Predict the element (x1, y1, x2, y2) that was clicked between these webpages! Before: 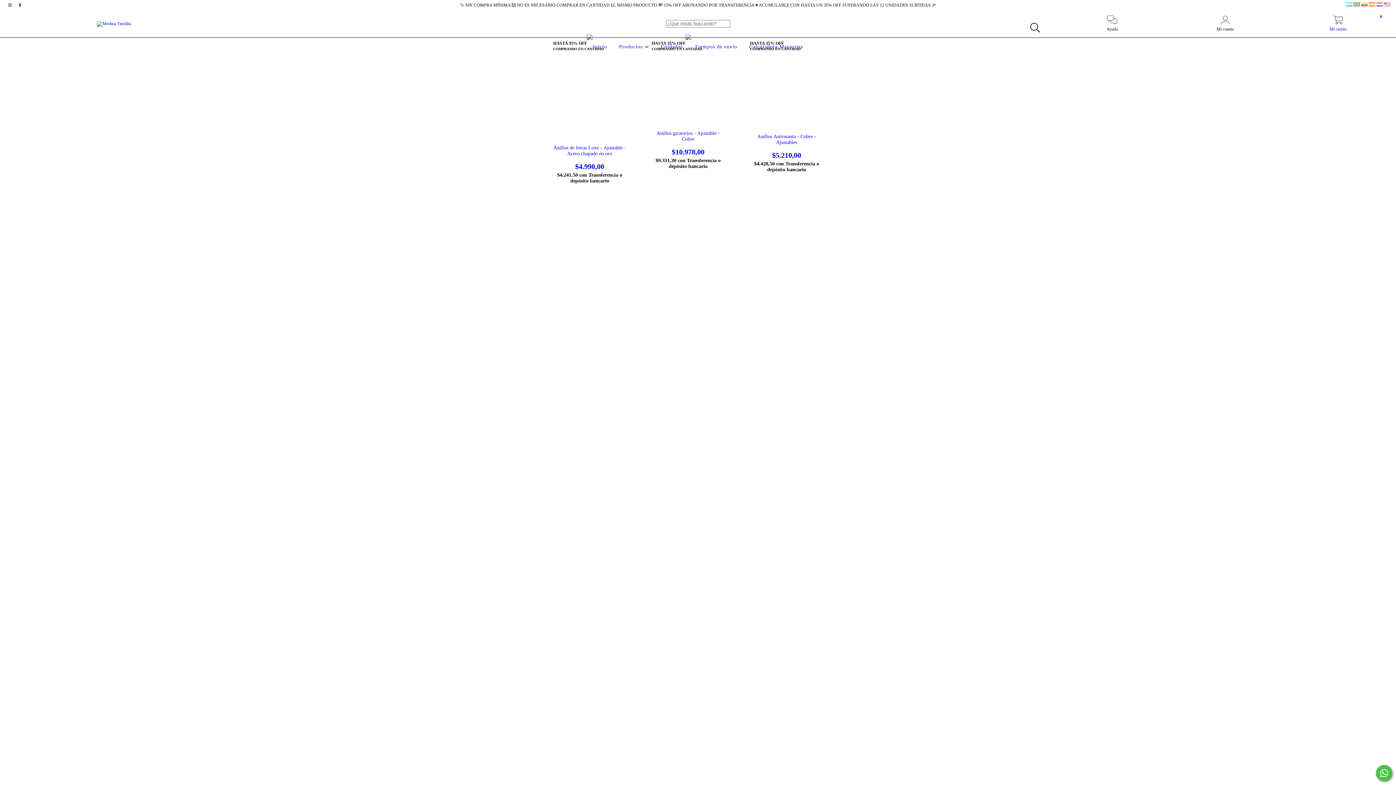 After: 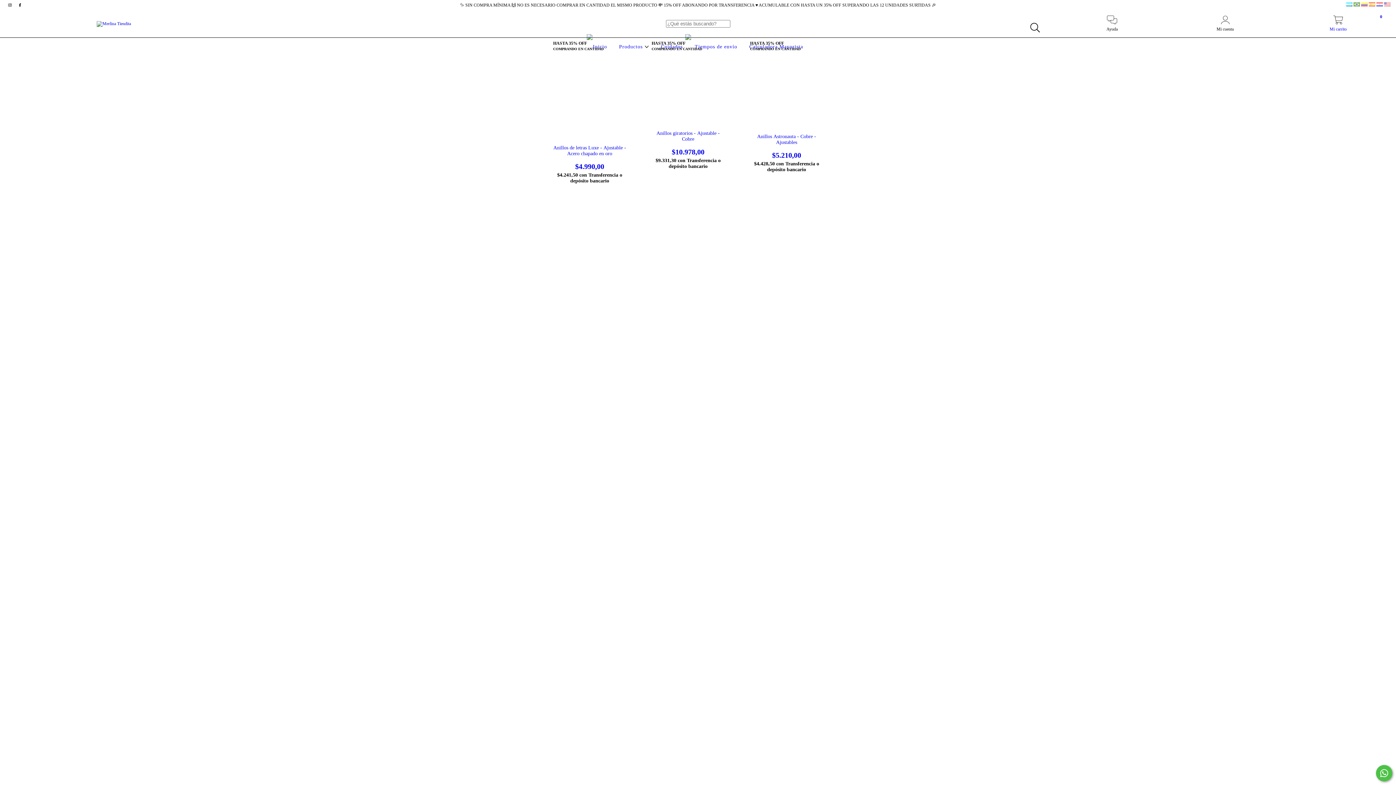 Action: bbox: (1282, 19, 1394, 32) label: Mi carrito
0